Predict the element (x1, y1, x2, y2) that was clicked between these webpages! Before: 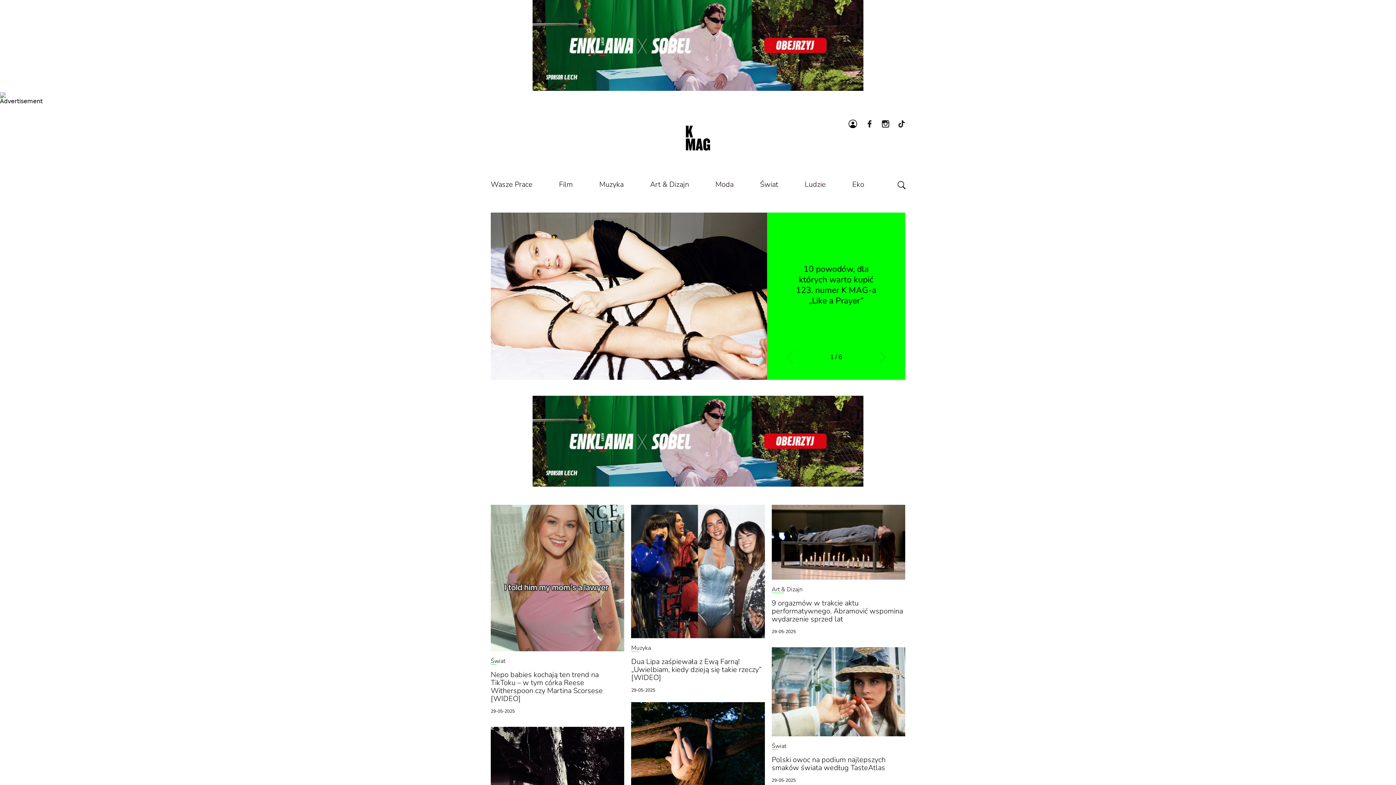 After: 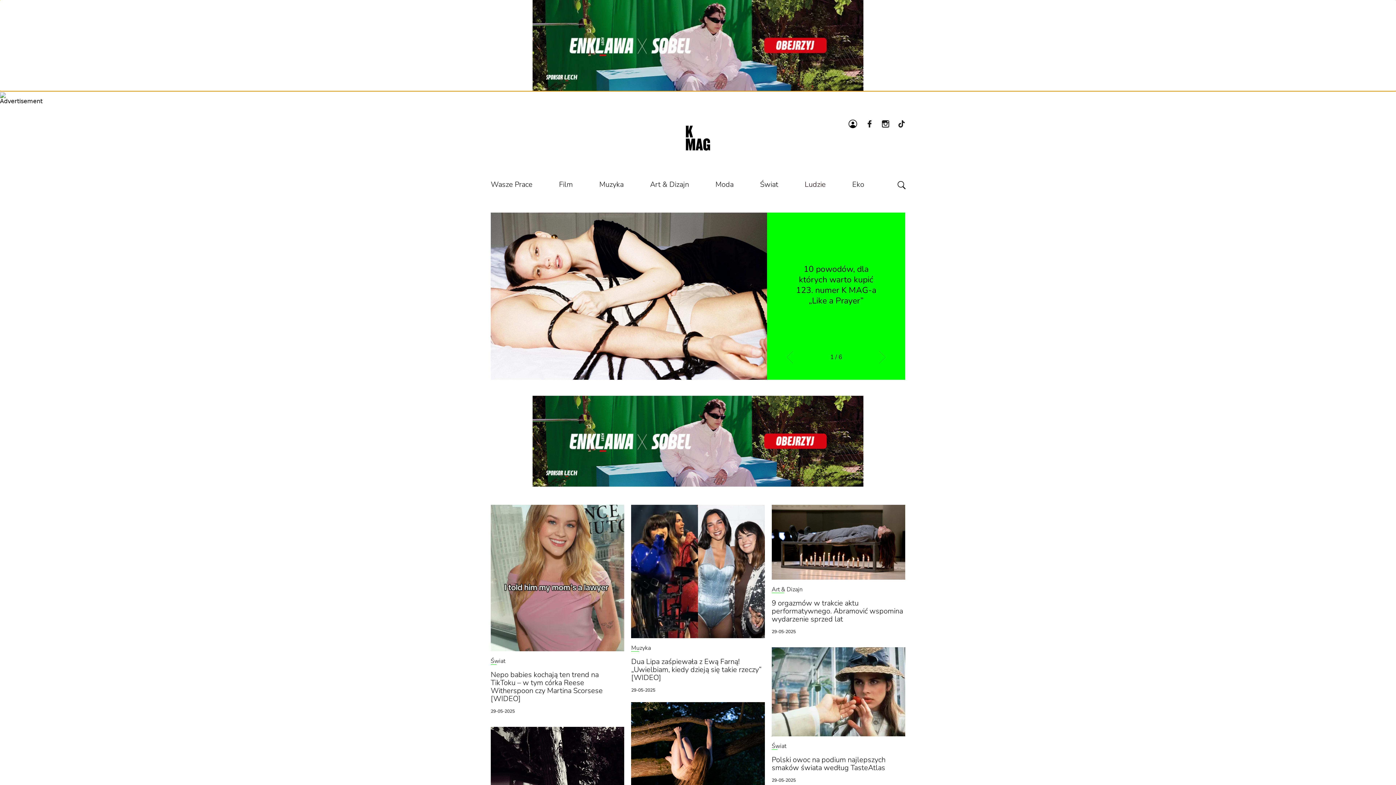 Action: bbox: (0, 0, 1396, 90)